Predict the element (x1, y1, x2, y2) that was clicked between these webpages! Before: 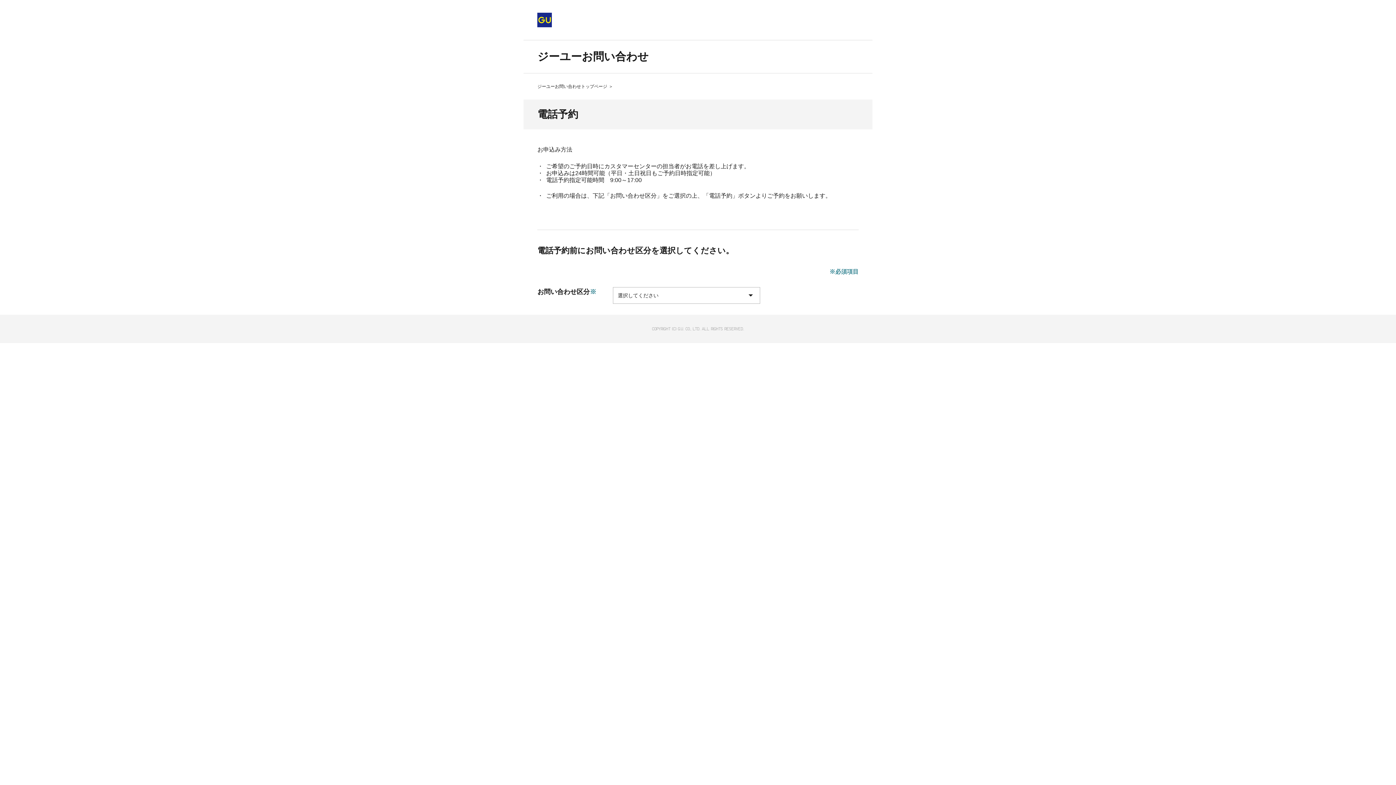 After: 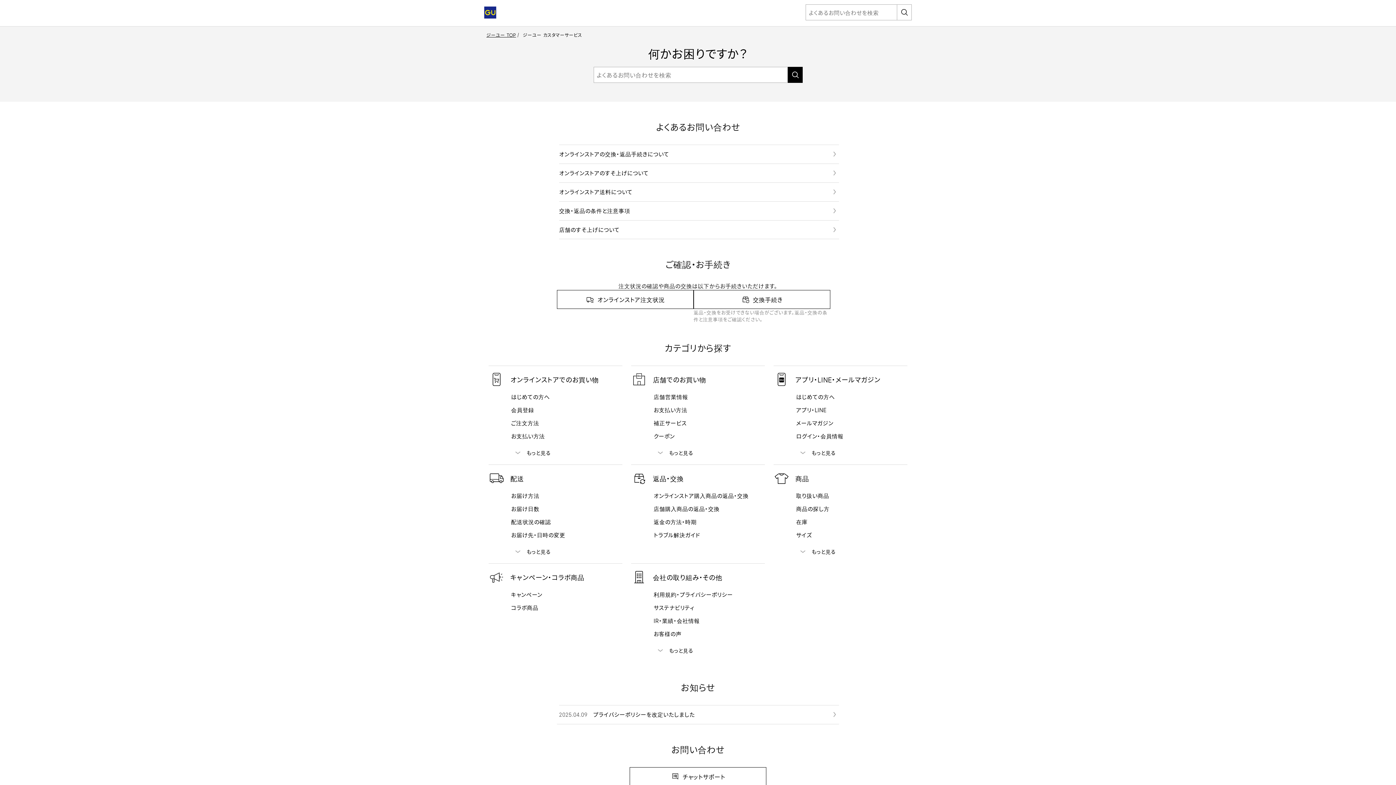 Action: bbox: (537, 84, 607, 89) label: ジーユーお問い合わせトップページ